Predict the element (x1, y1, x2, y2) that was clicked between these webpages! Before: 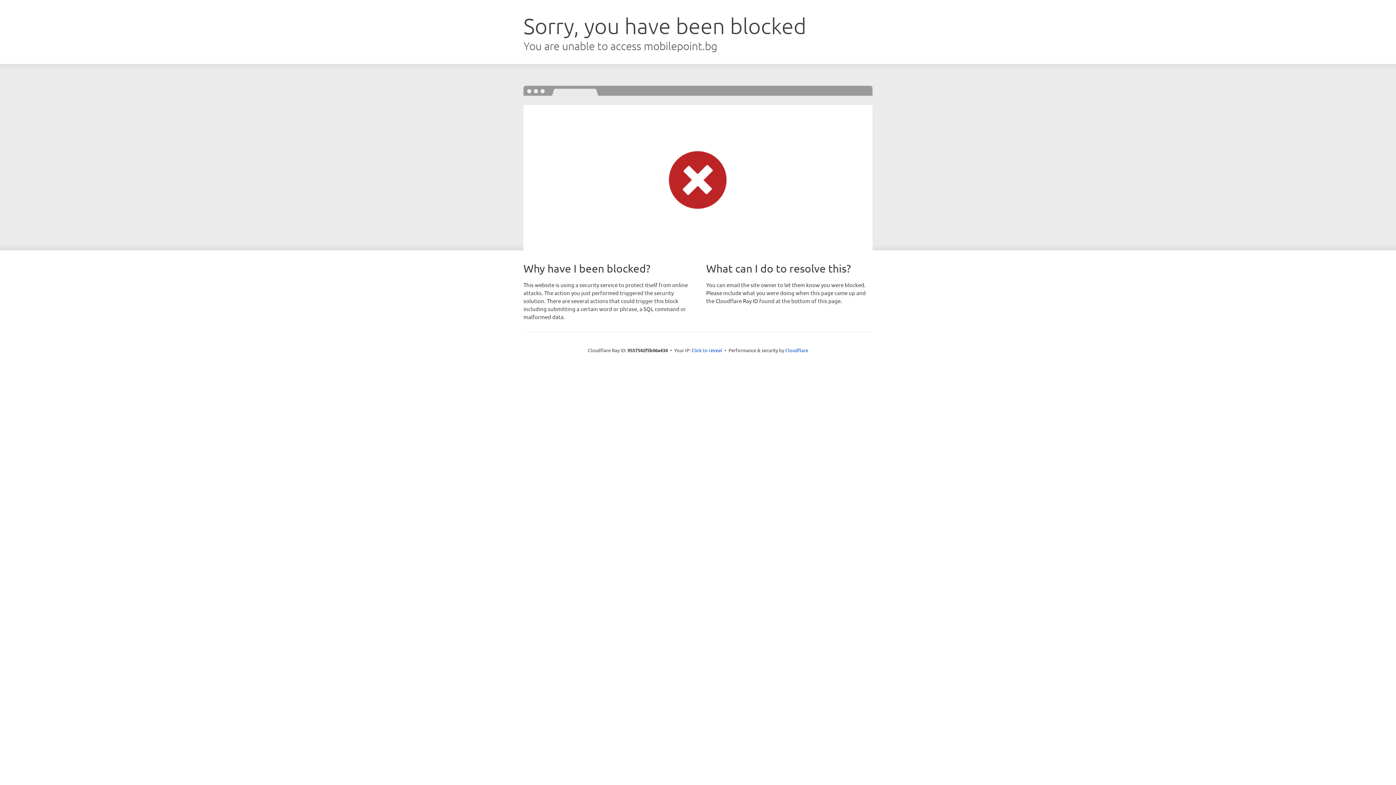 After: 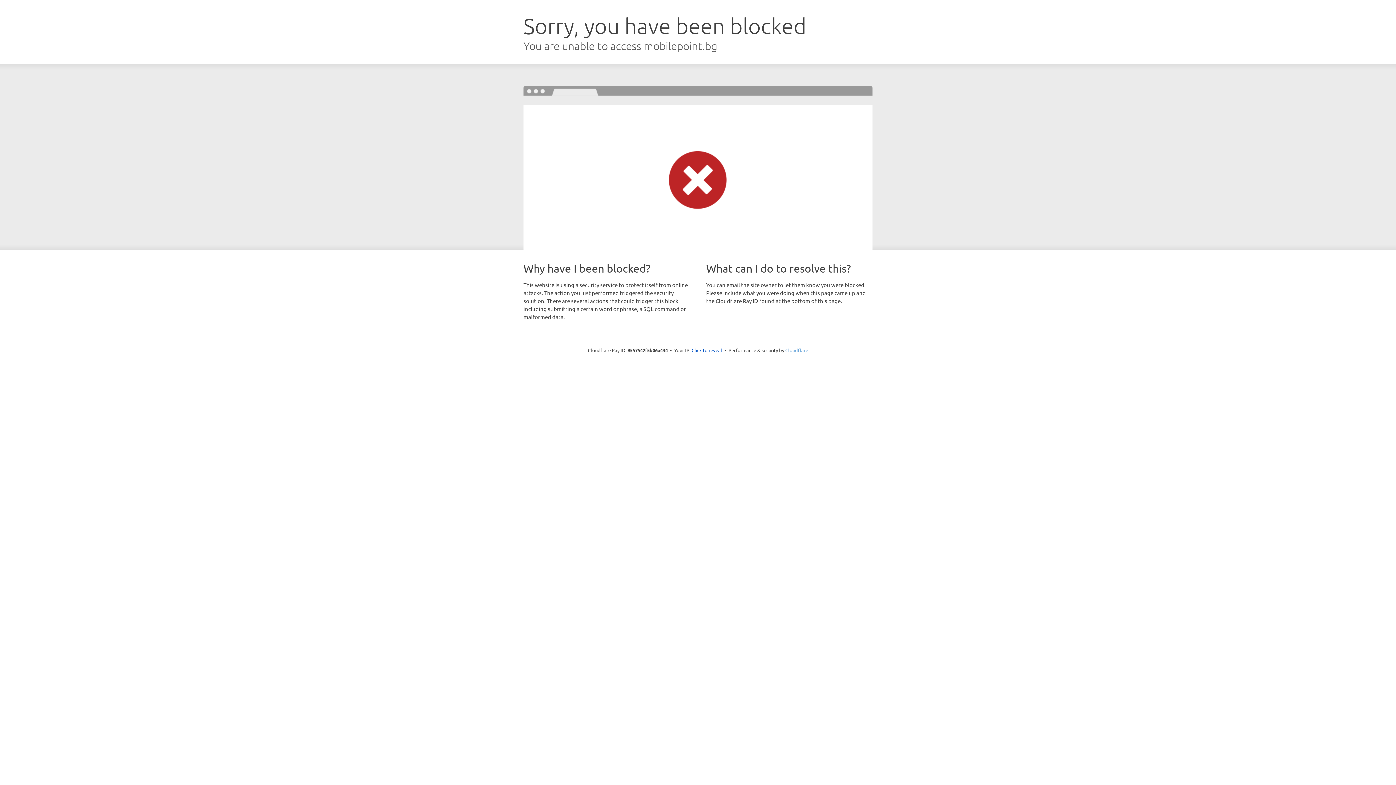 Action: bbox: (785, 347, 808, 353) label: Cloudflare